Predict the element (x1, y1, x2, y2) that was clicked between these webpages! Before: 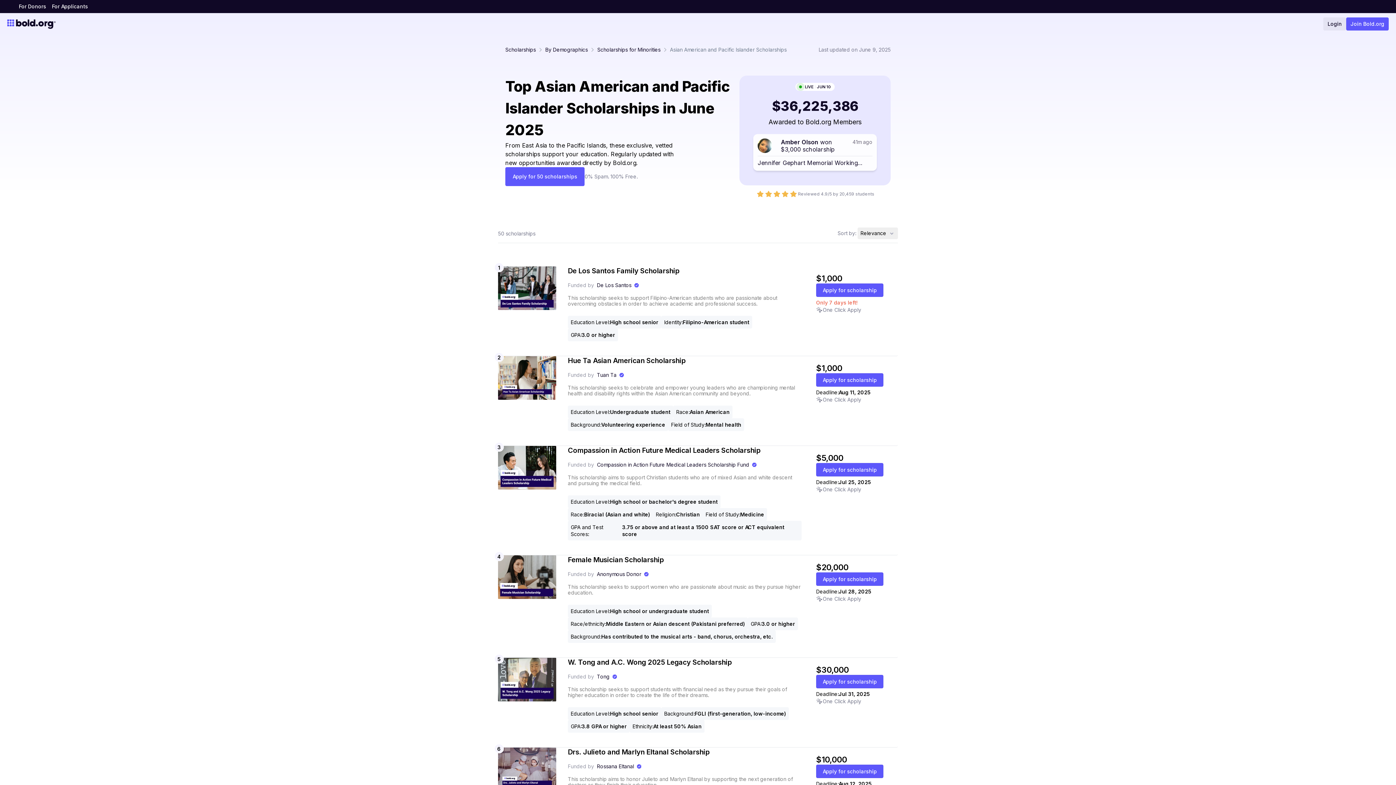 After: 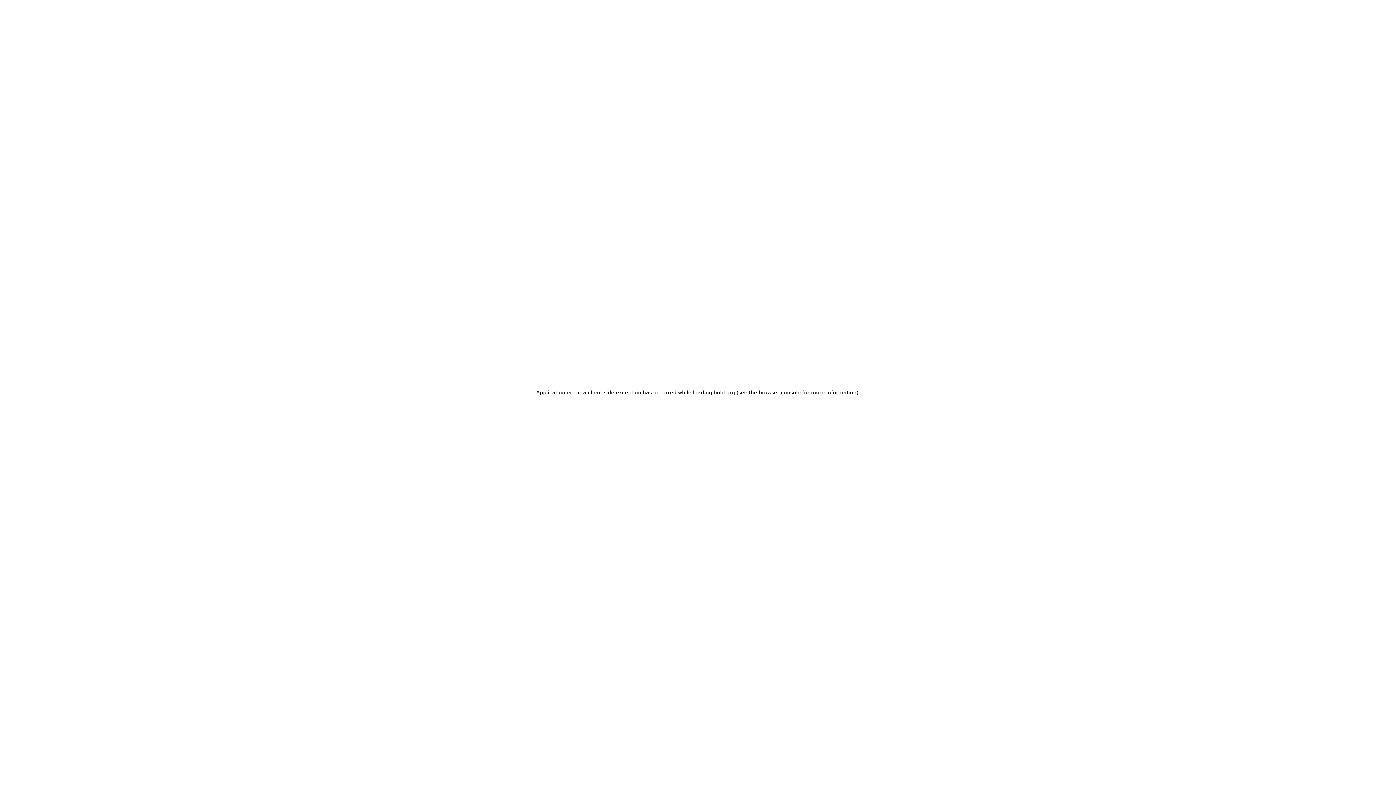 Action: label: Apply for scholarship bbox: (816, 283, 883, 297)